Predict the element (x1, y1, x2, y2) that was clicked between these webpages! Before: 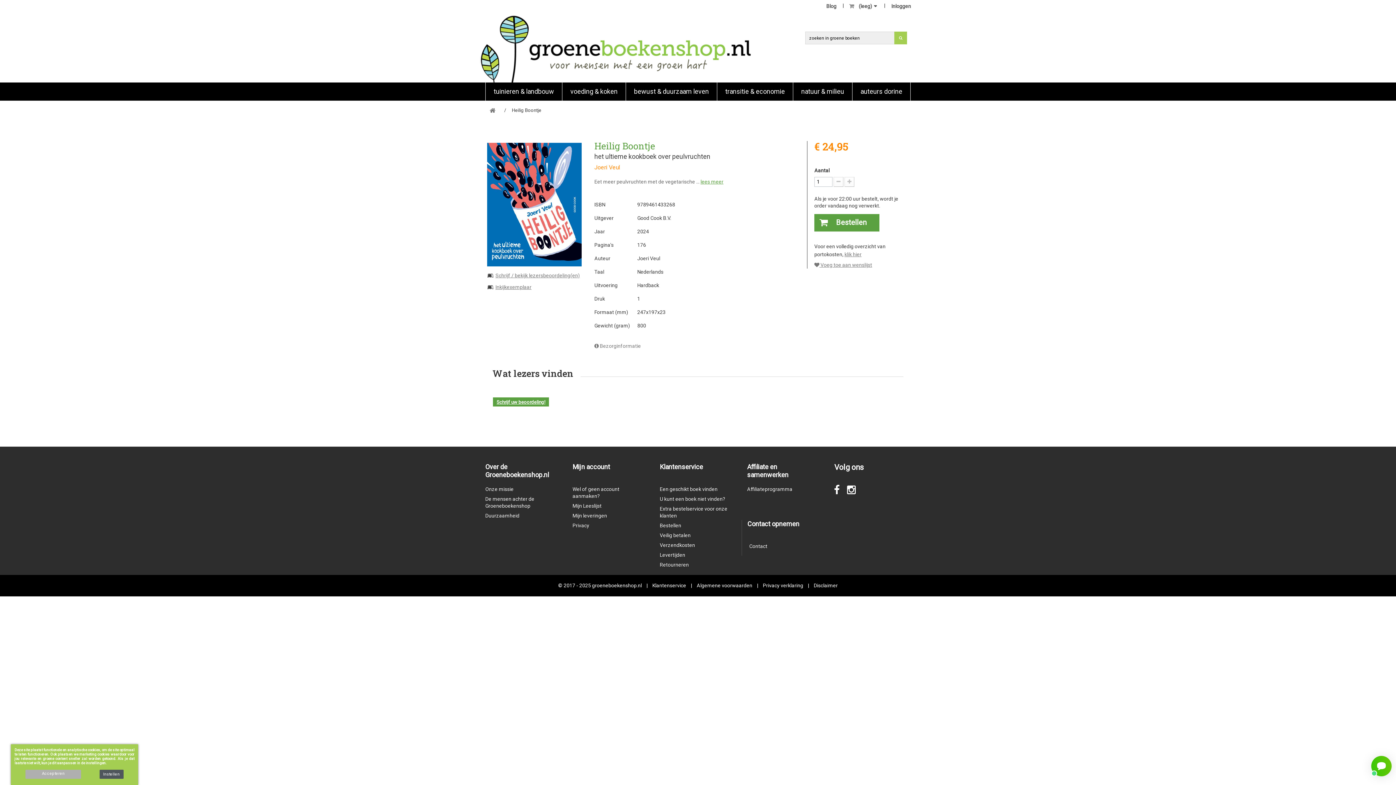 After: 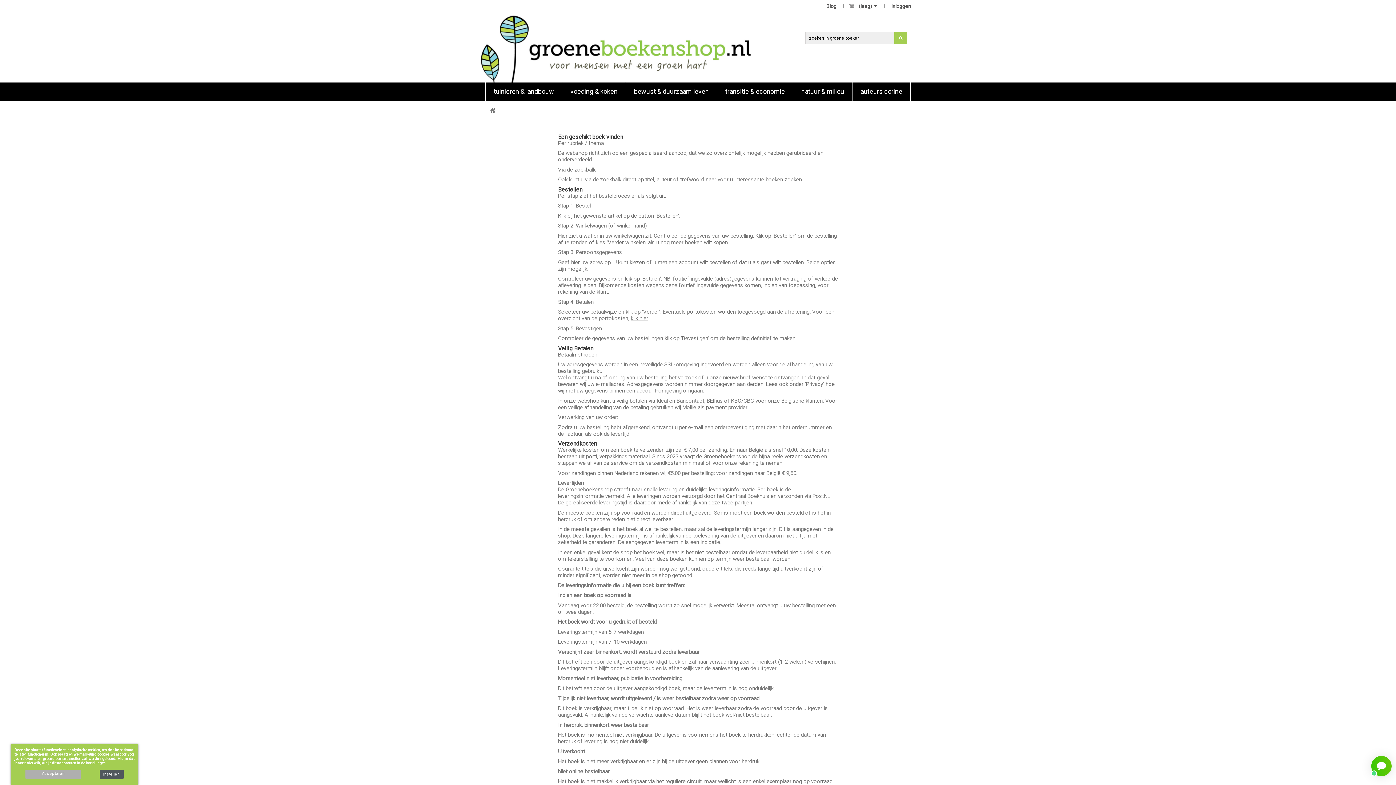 Action: label: Klantenservice bbox: (652, 582, 686, 588)